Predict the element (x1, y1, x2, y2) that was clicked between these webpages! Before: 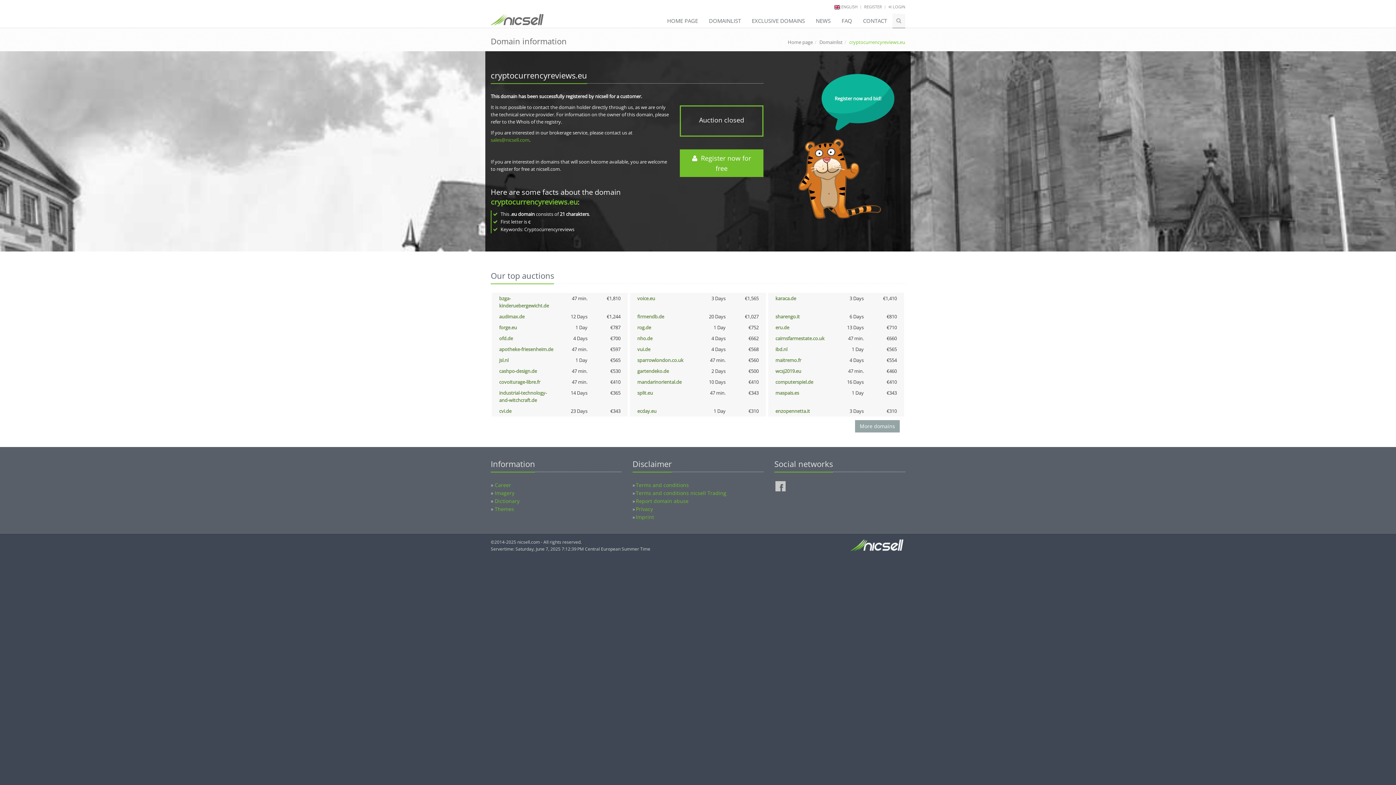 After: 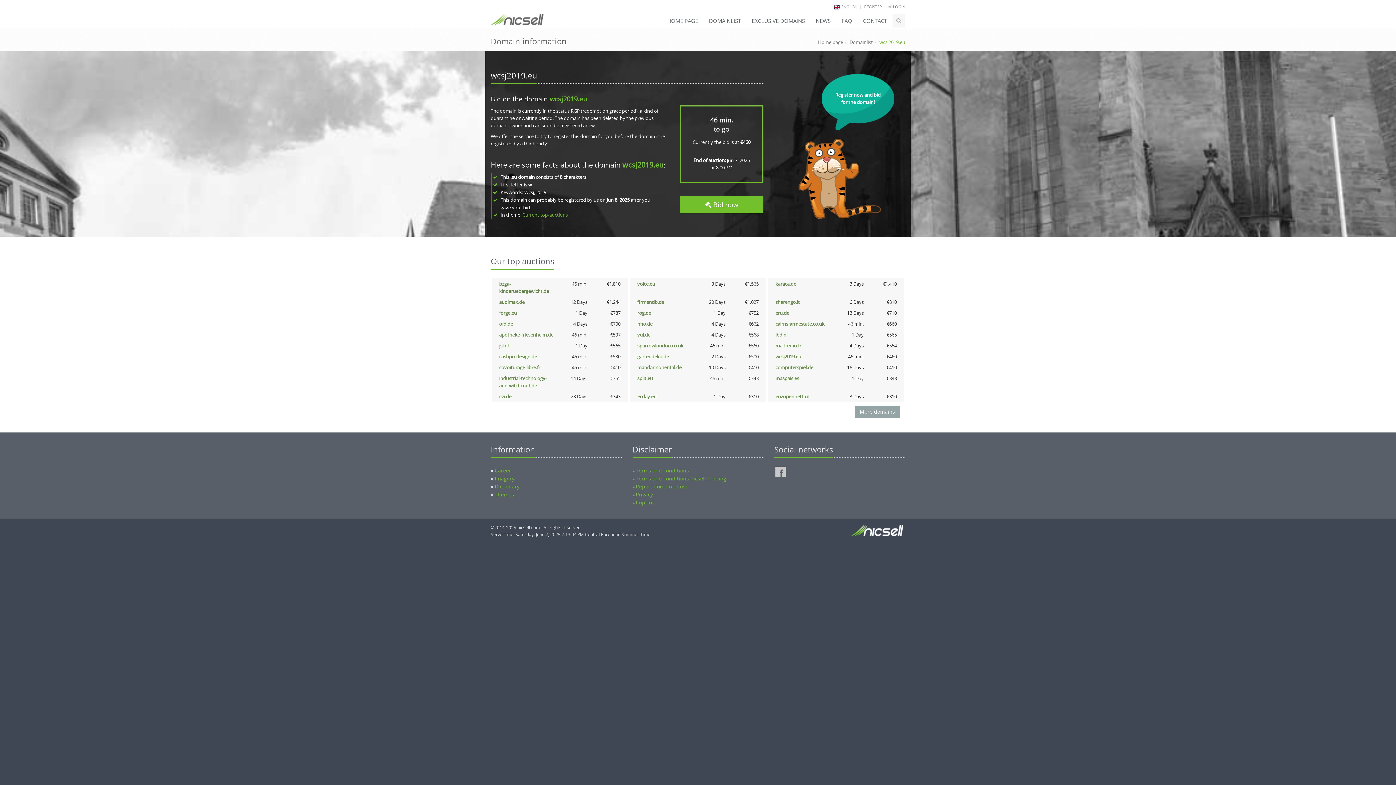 Action: bbox: (775, 368, 801, 374) label: wcsj2019.eu